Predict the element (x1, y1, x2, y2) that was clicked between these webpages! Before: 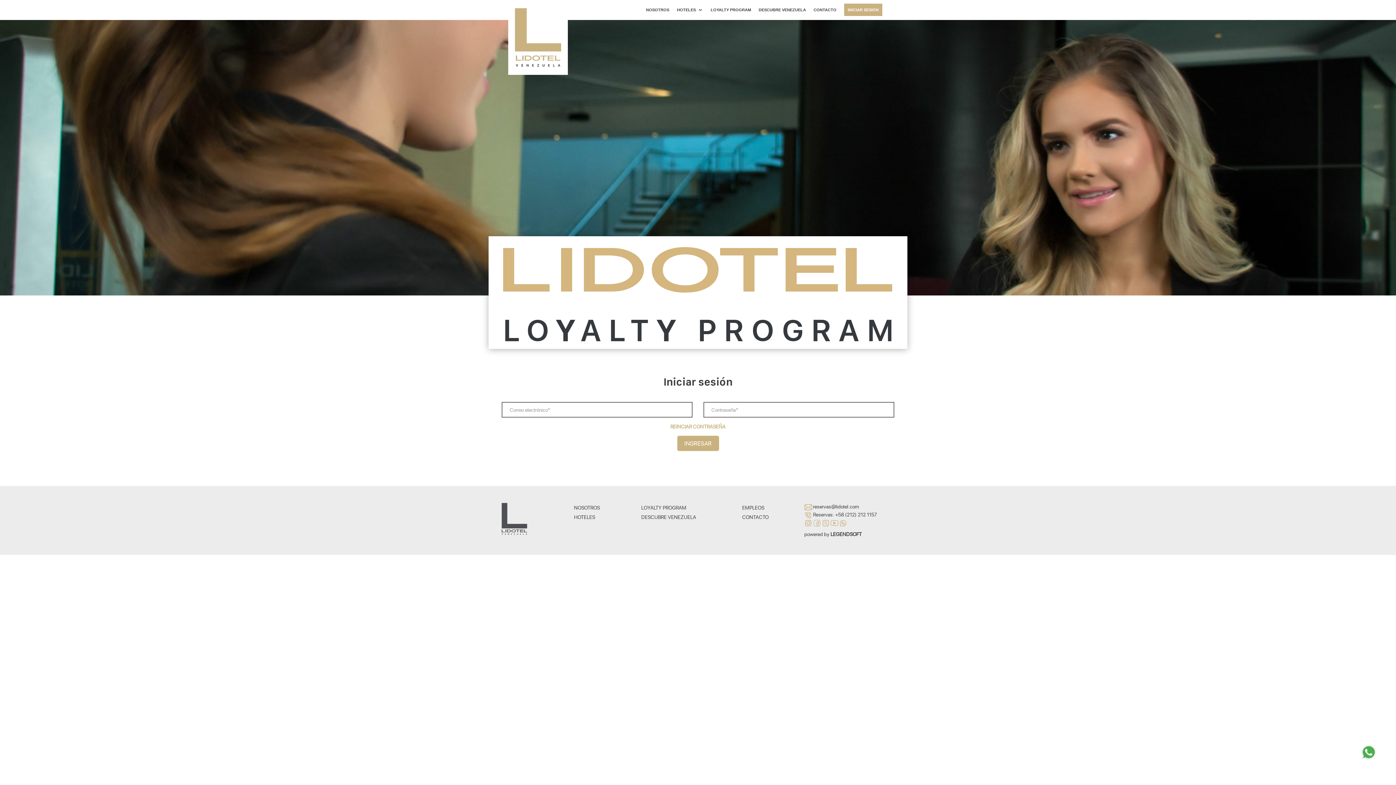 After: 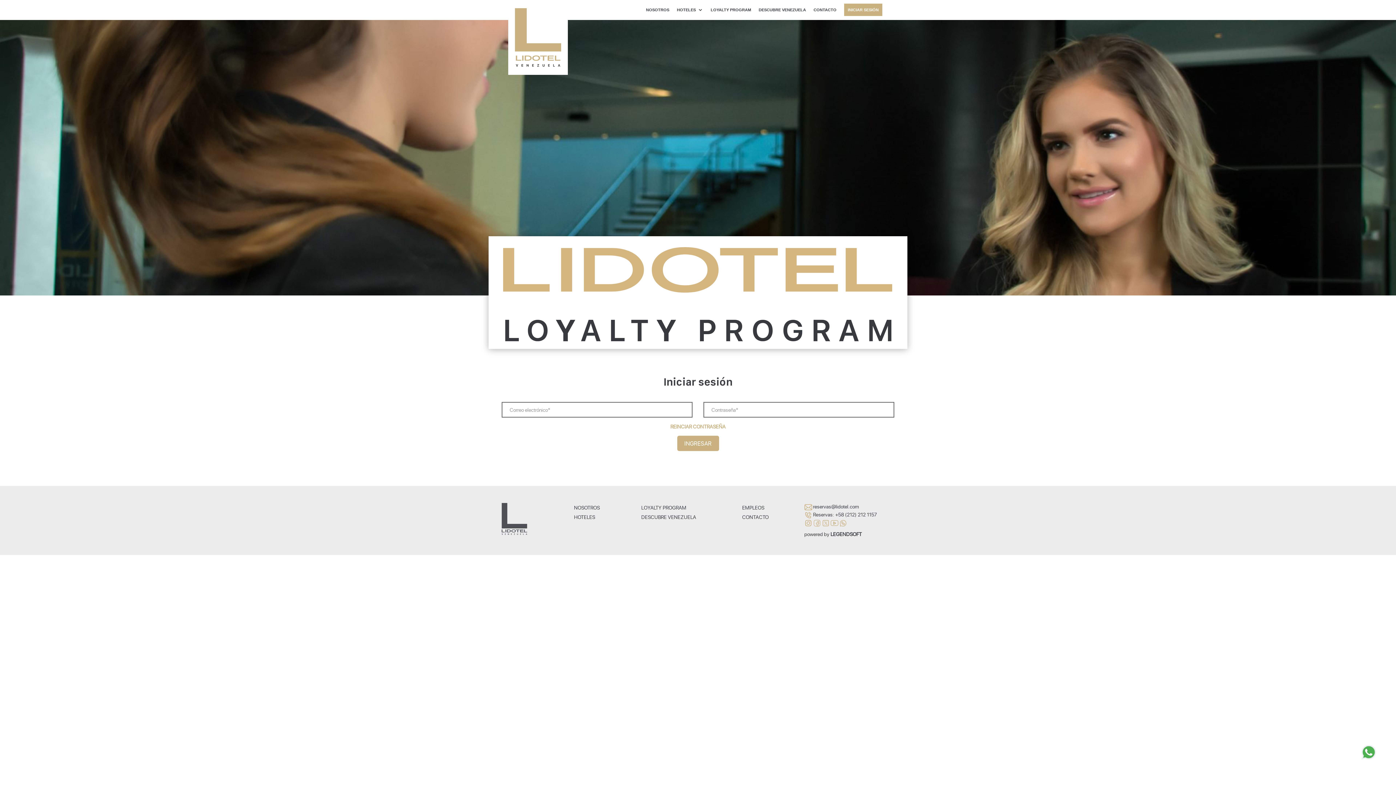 Action: label: +58 (212) 212 1157 bbox: (835, 511, 877, 518)